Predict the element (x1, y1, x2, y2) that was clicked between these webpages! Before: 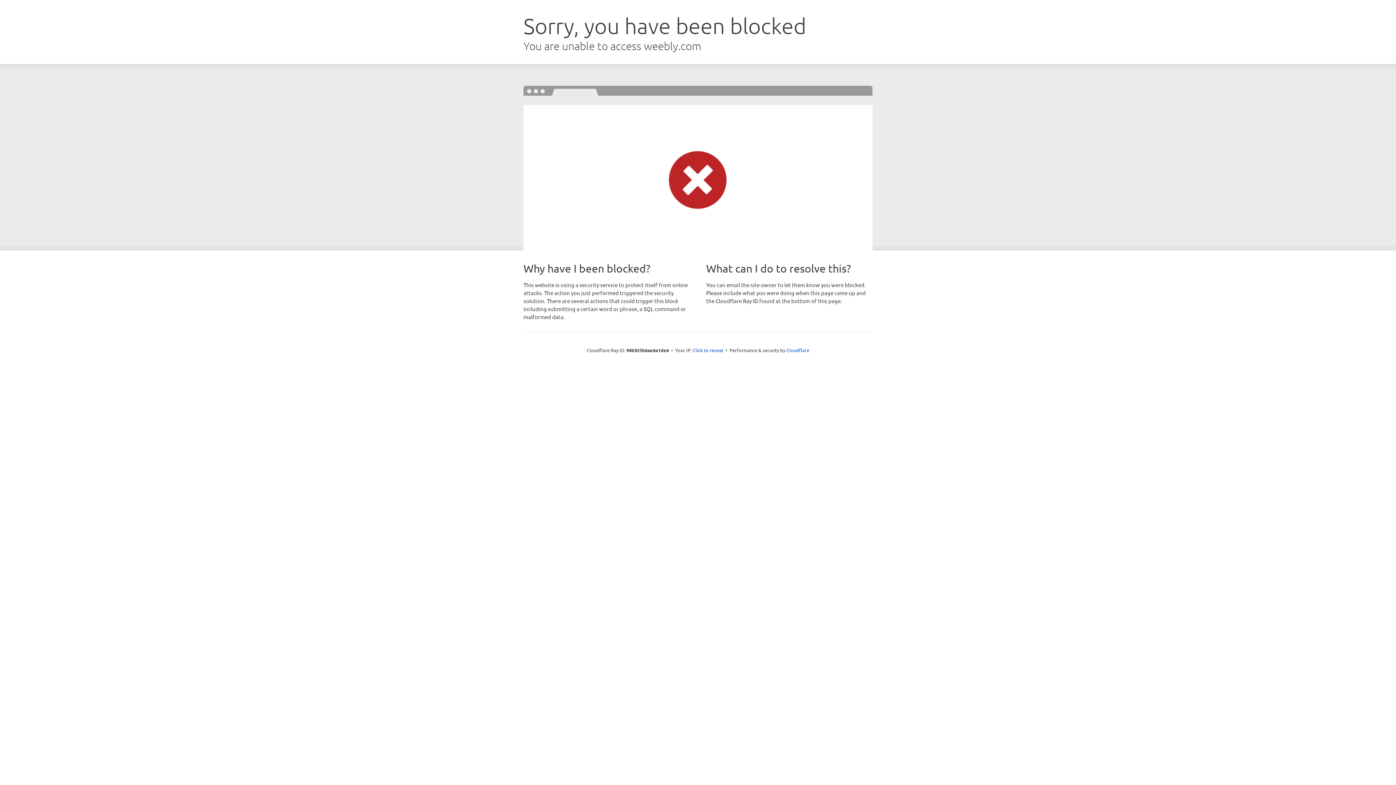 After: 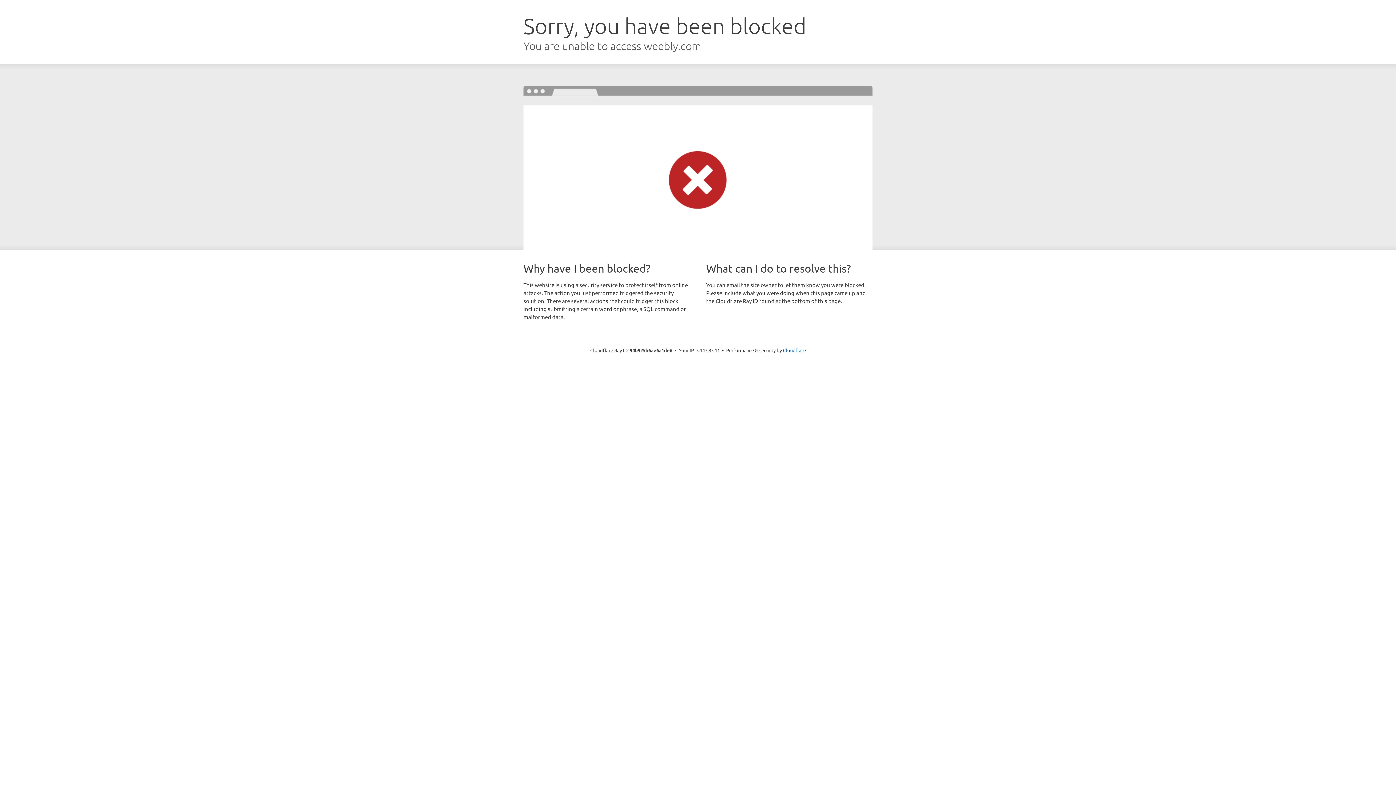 Action: label: Click to reveal bbox: (692, 346, 723, 353)